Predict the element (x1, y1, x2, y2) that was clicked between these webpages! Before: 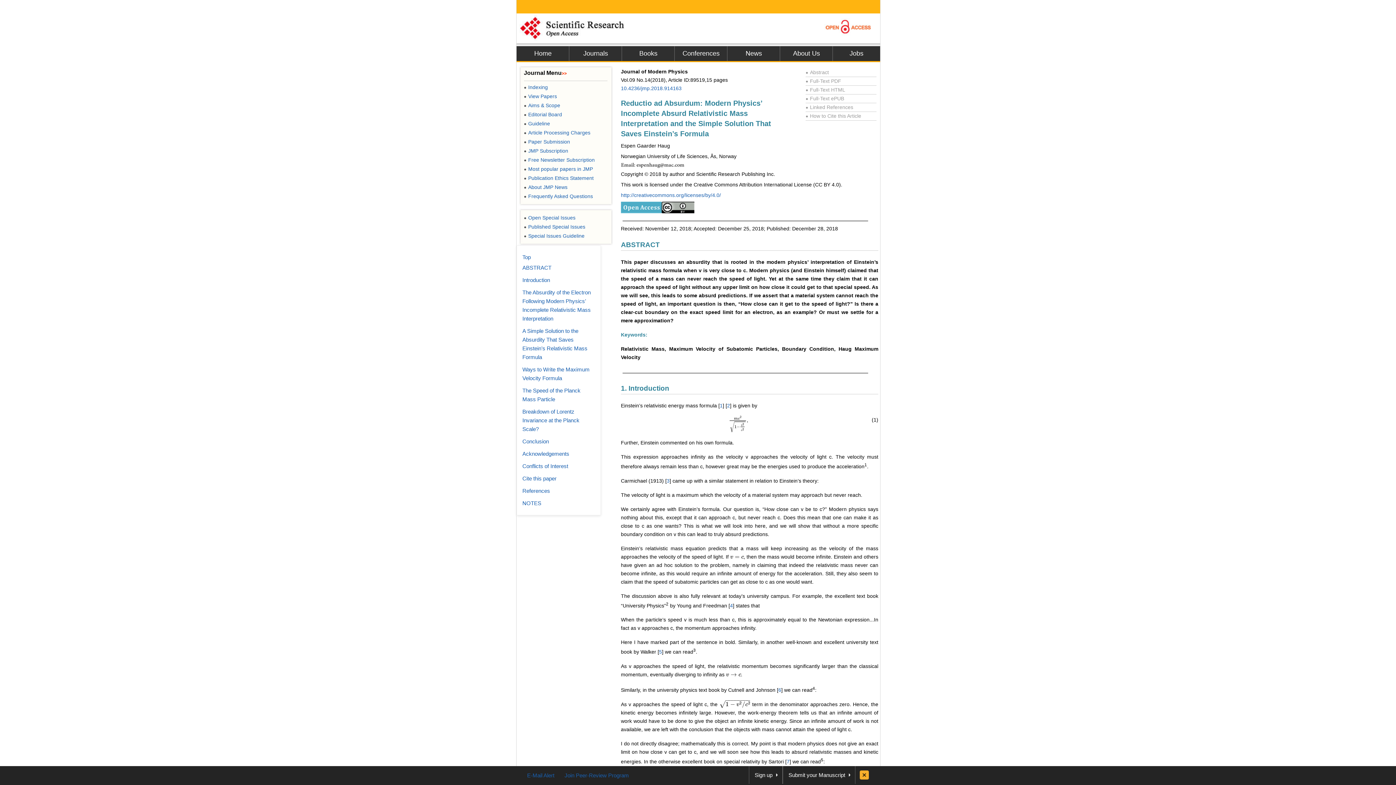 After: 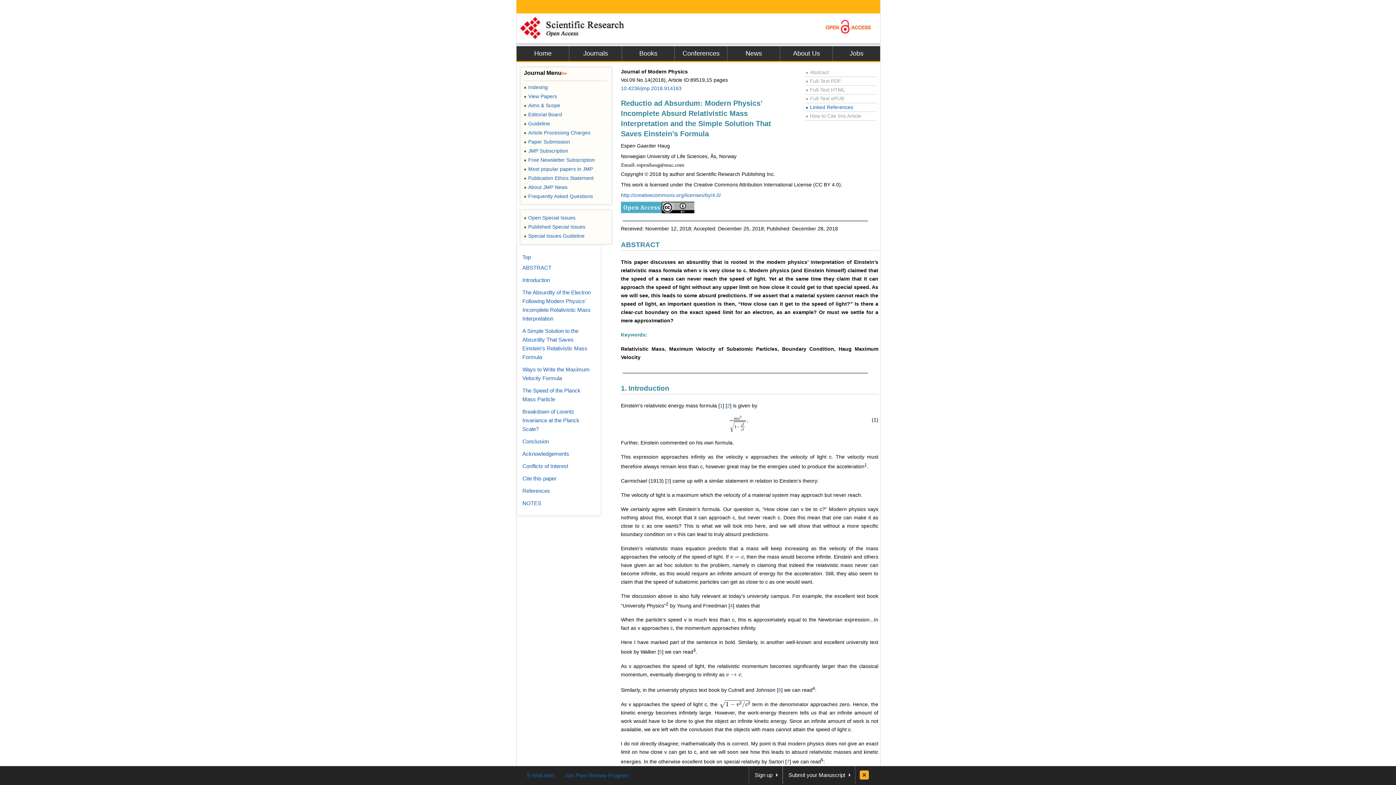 Action: label: ●Linked References bbox: (805, 104, 853, 110)